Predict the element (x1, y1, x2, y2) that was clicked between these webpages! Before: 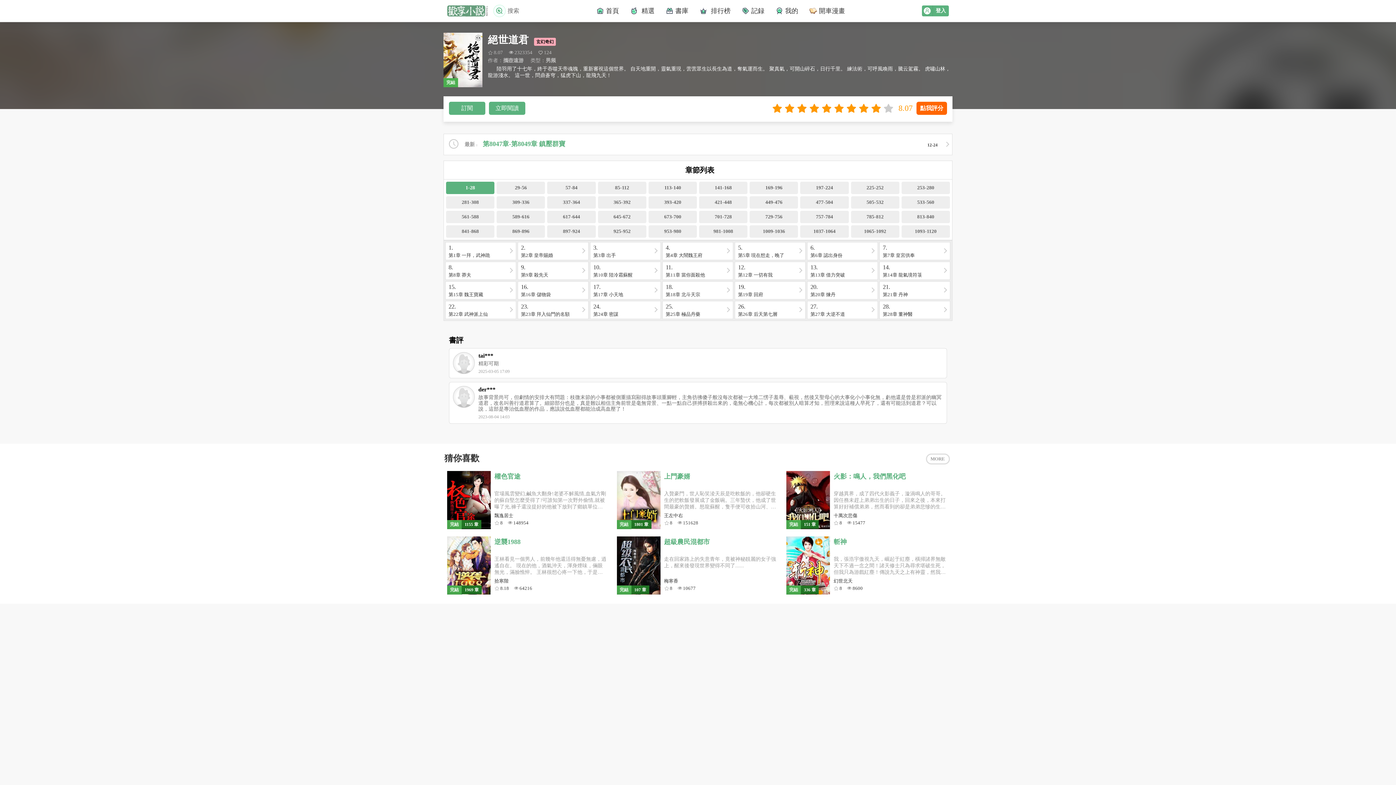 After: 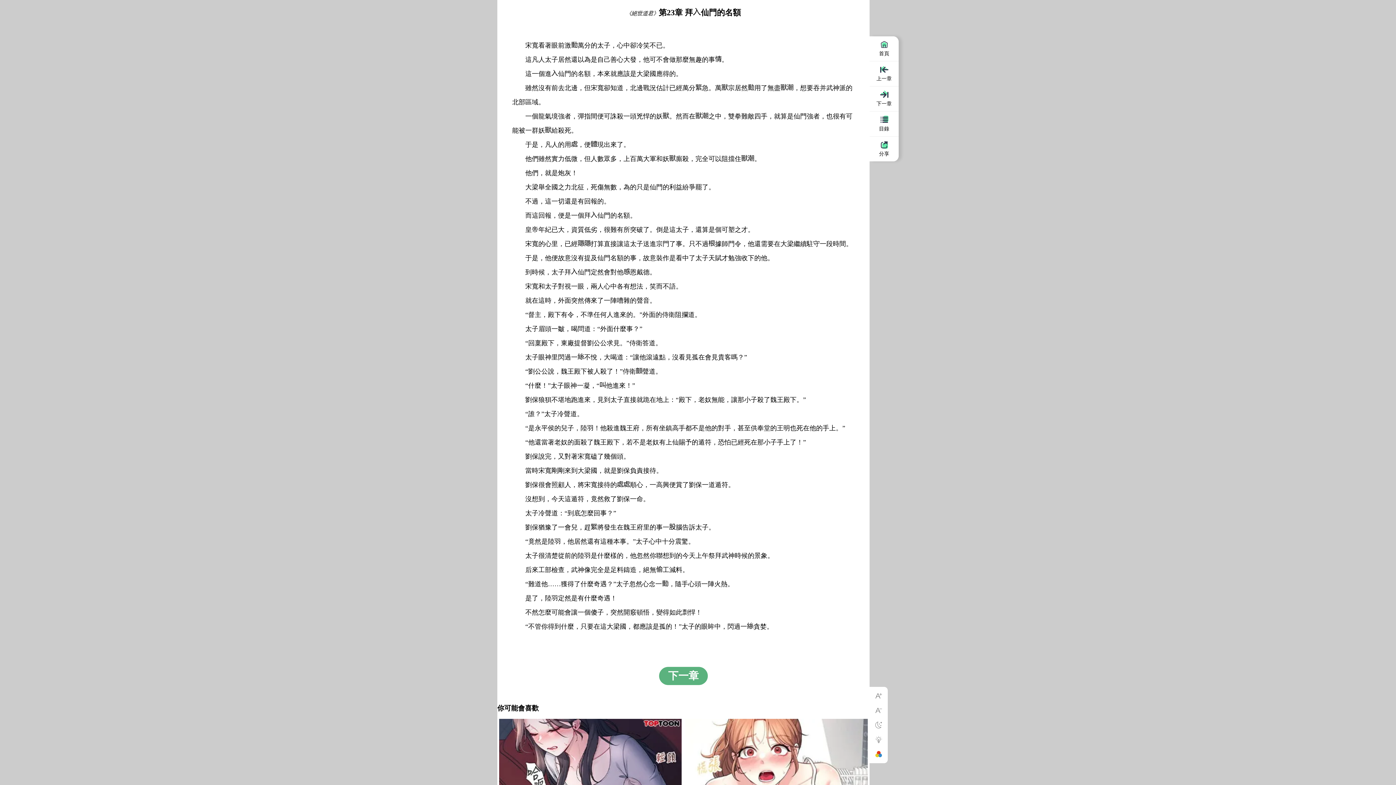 Action: bbox: (517, 301, 588, 319) label: 23.  
第23章 拜入仙門的名額